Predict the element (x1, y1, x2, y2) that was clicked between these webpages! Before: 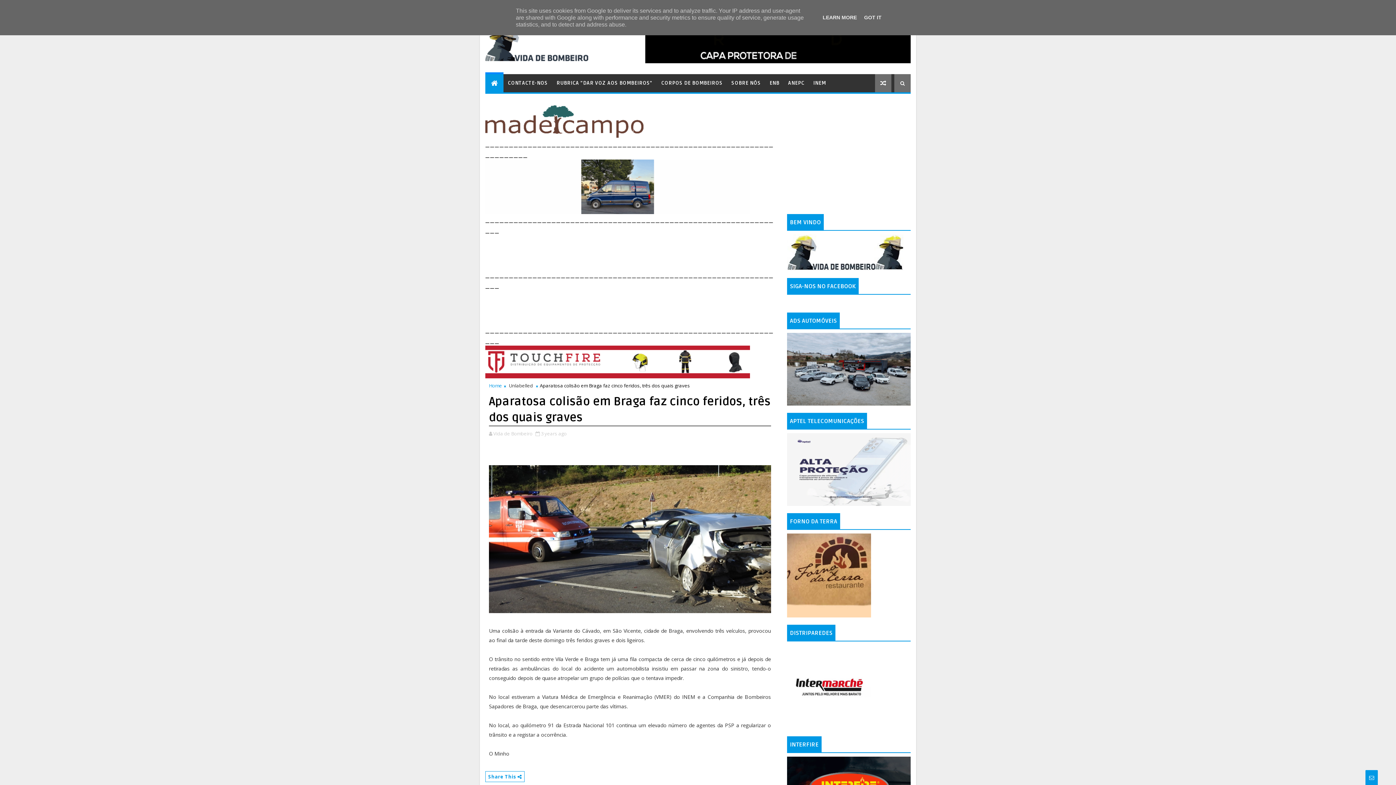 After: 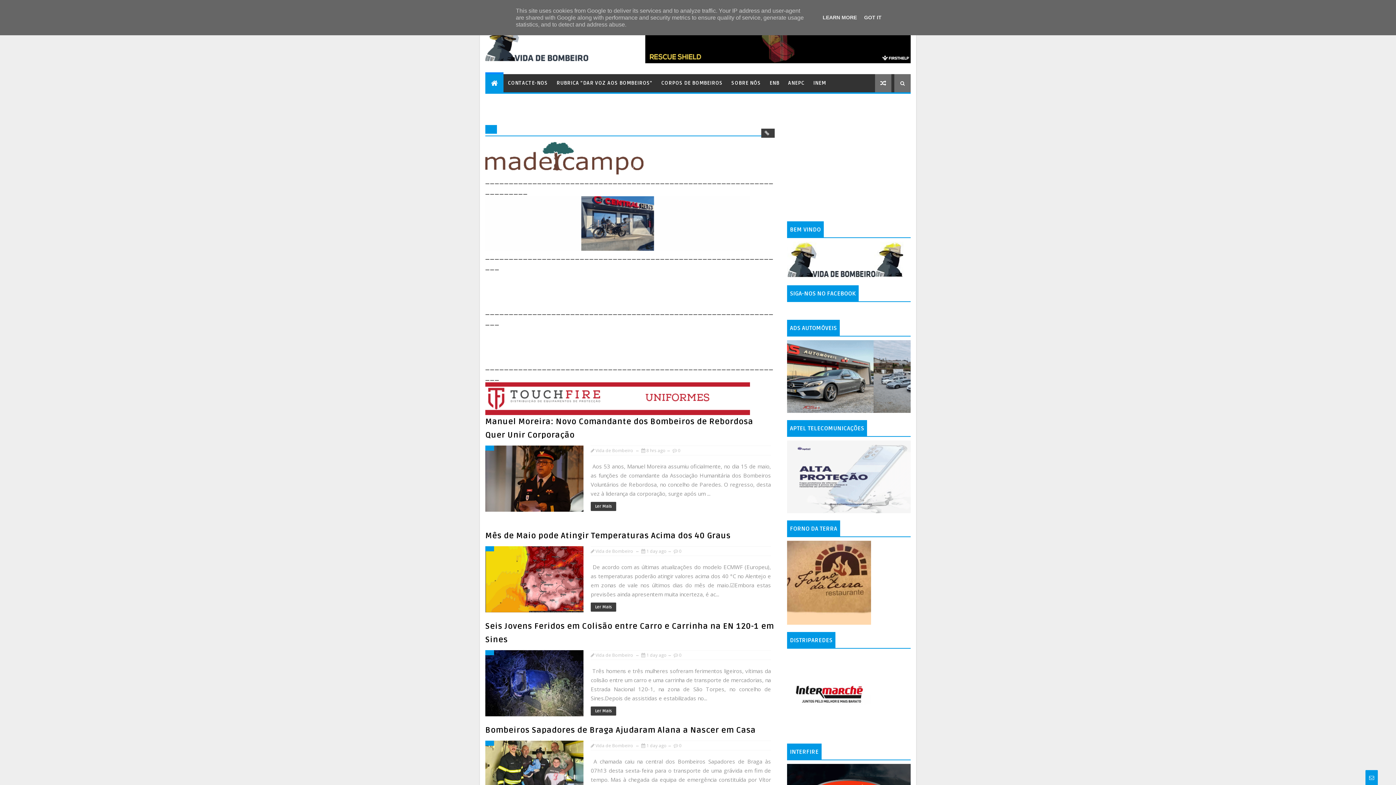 Action: bbox: (485, 26, 588, 62)